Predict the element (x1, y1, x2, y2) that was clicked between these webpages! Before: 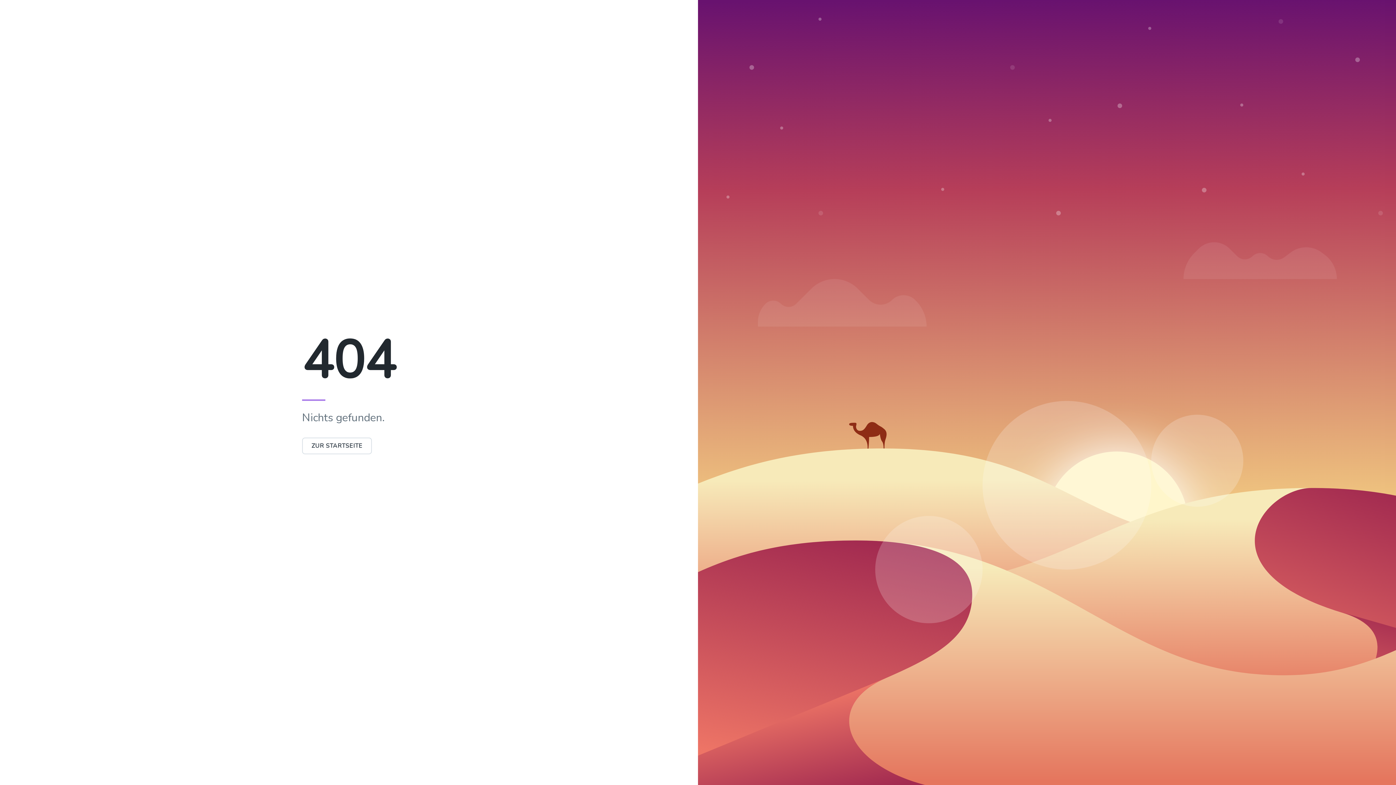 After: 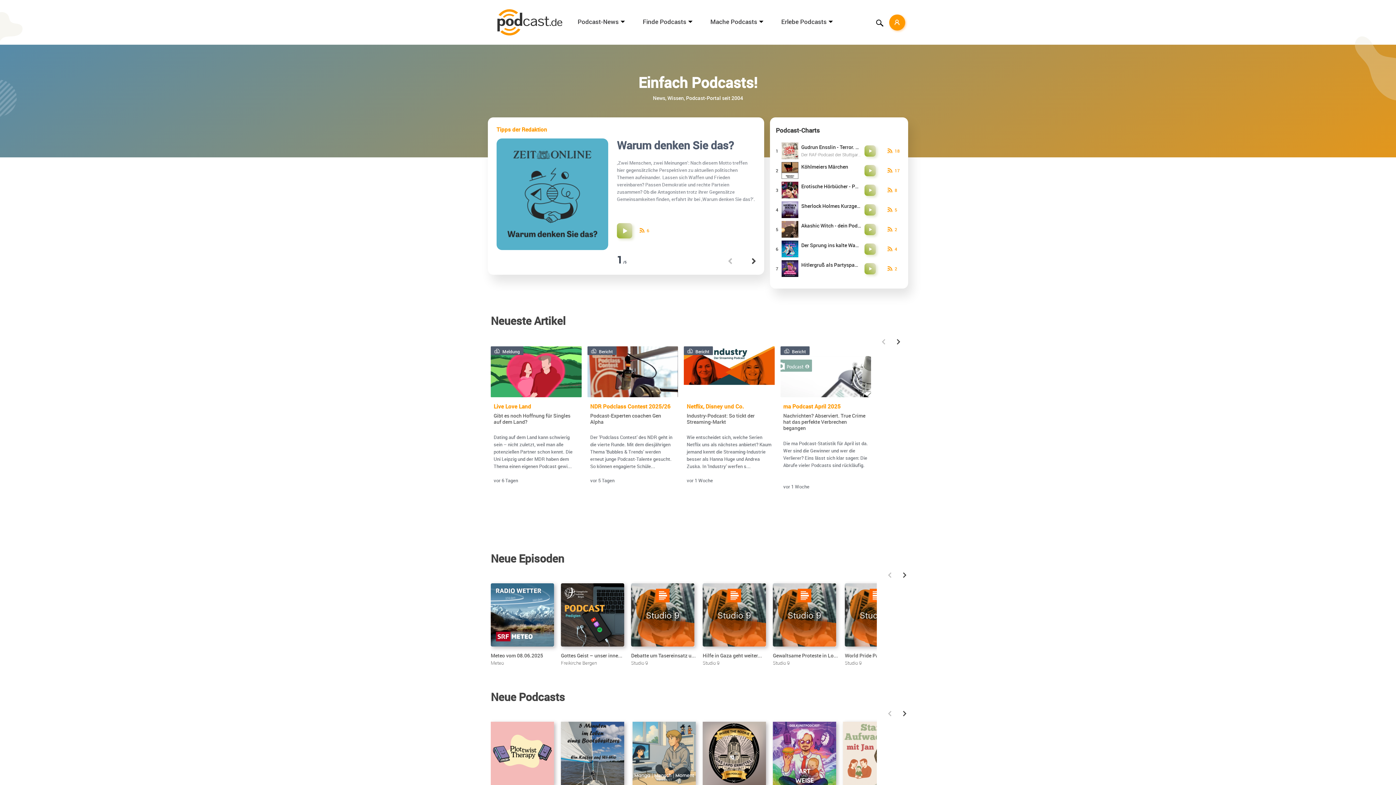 Action: label: ZUR STARTSEITE bbox: (302, 437, 372, 454)